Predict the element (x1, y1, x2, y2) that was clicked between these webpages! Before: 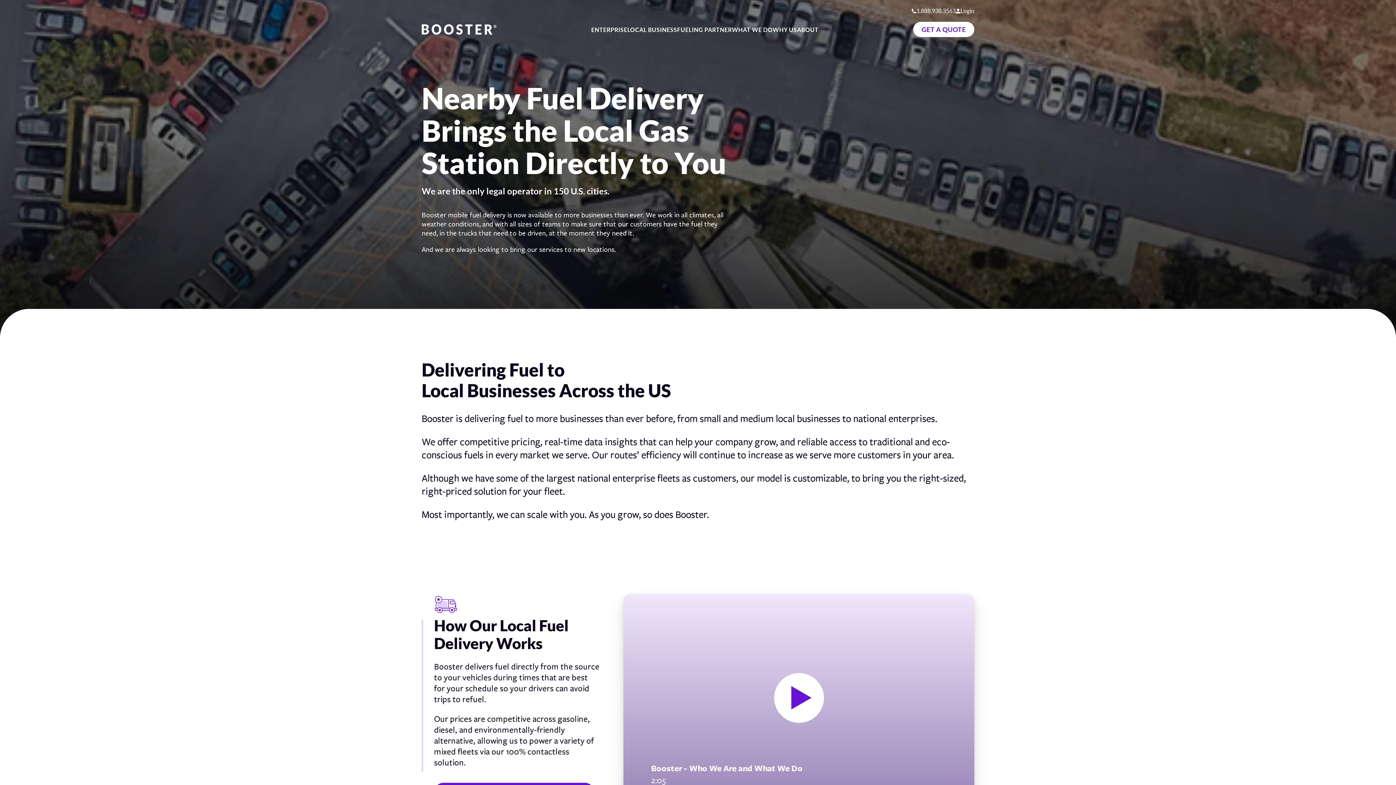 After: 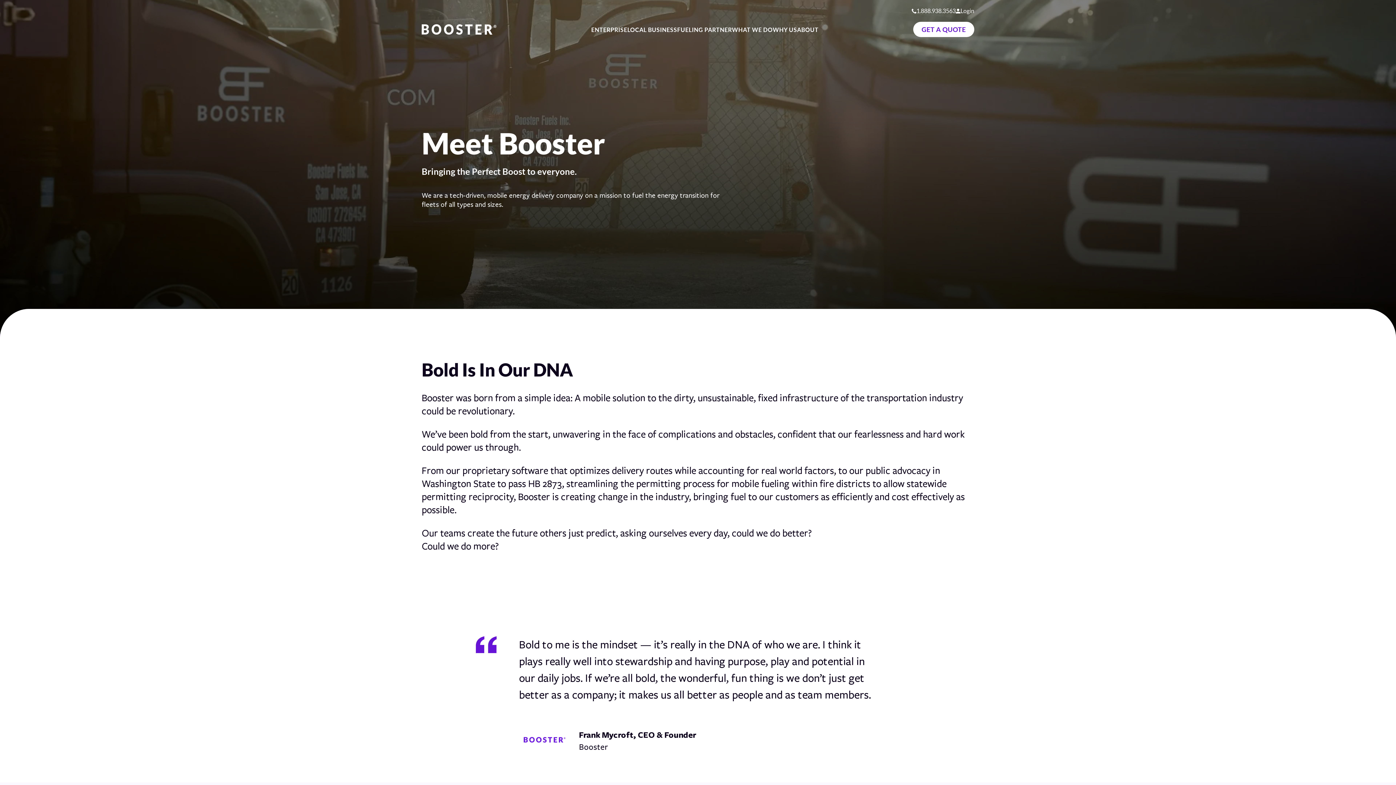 Action: bbox: (797, 26, 818, 32) label: ABOUT